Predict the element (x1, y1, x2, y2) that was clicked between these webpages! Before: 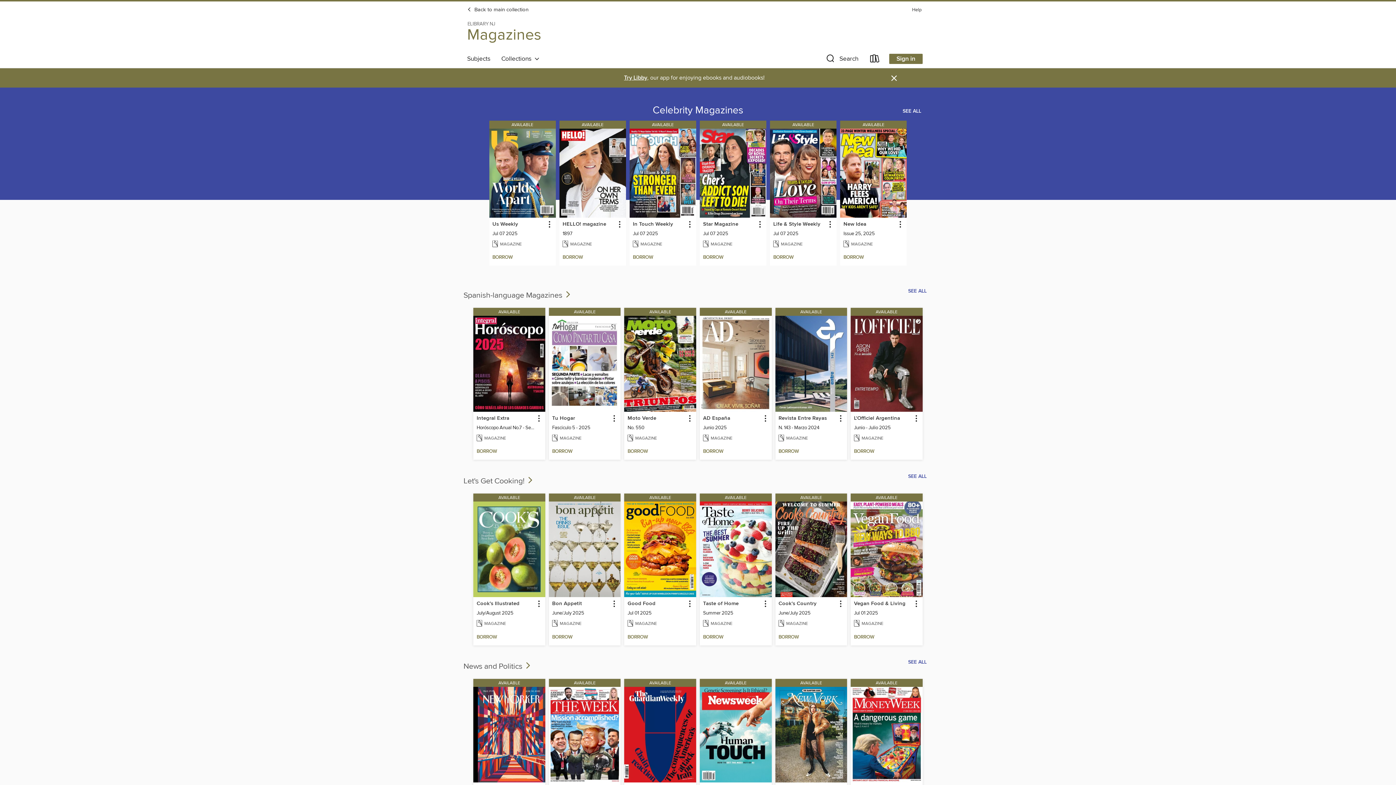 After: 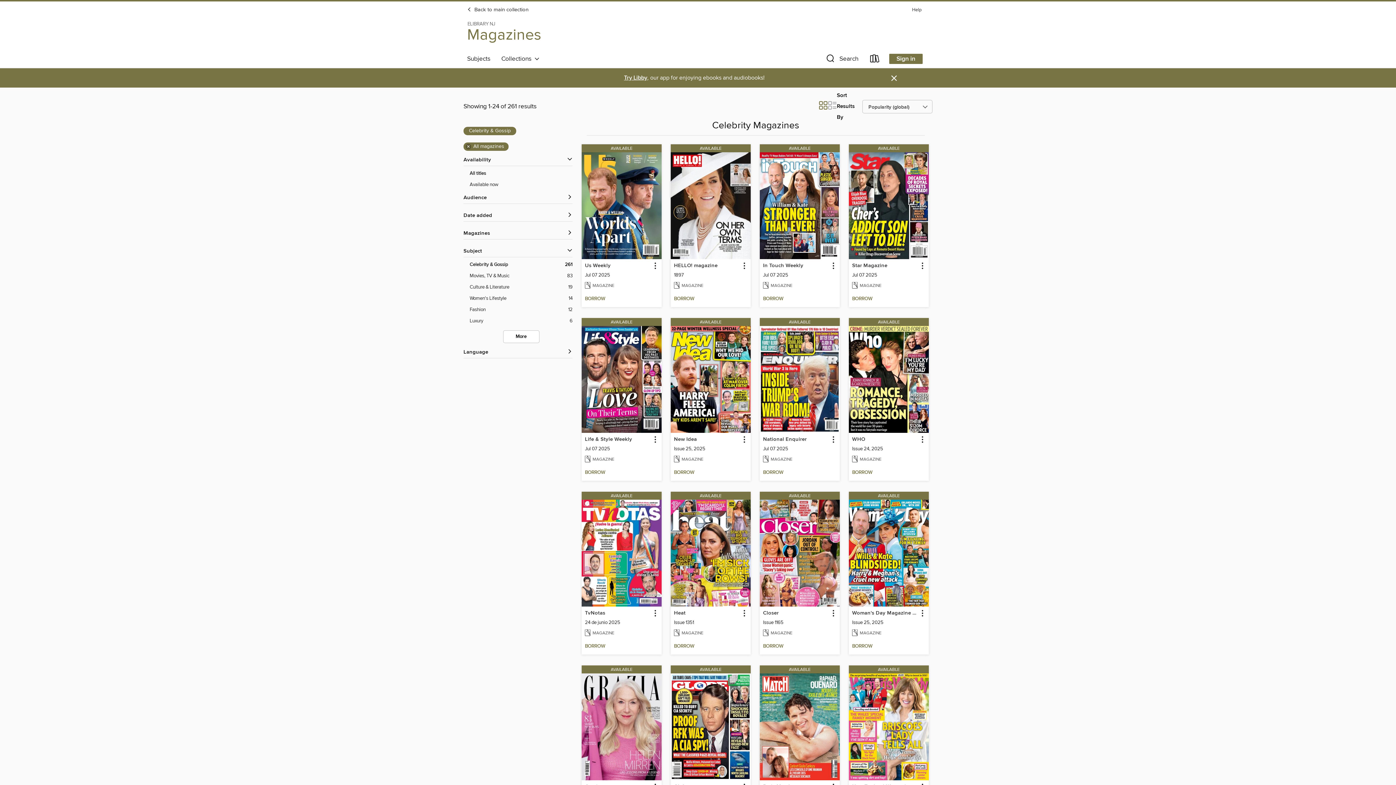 Action: label: See all titles in the Celebrity Magazines collection. bbox: (897, 105, 927, 117)